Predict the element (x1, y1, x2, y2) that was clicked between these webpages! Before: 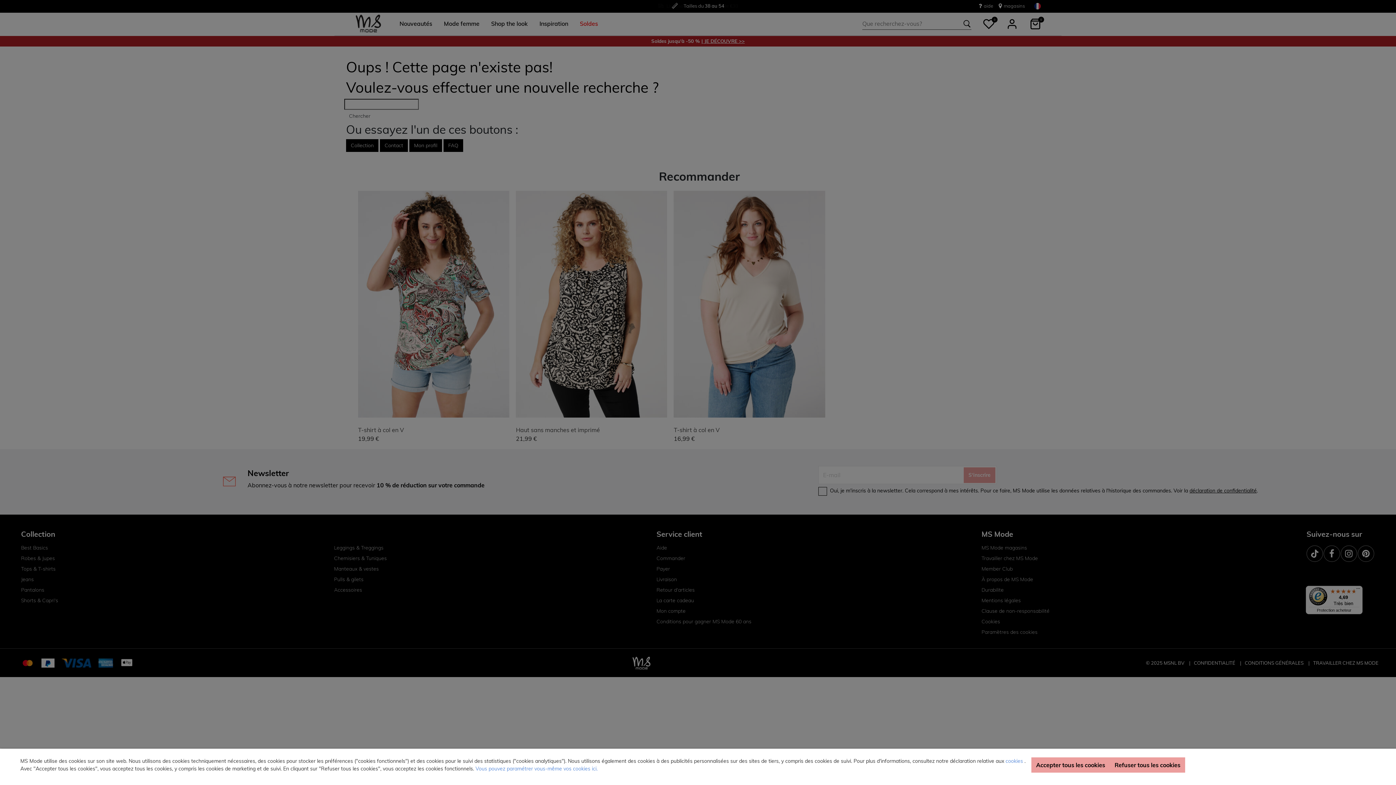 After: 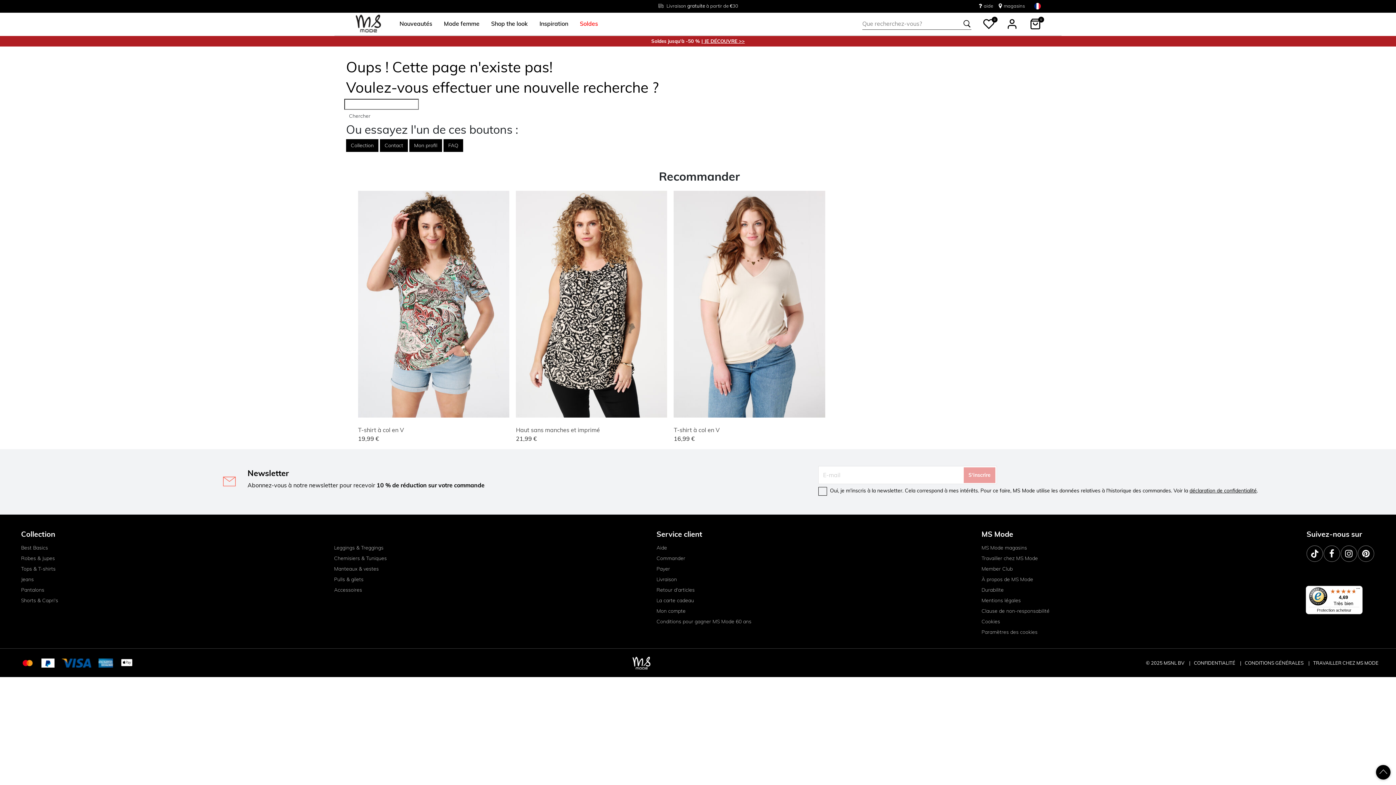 Action: bbox: (1110, 757, 1185, 773) label: Refuser tous les cookies